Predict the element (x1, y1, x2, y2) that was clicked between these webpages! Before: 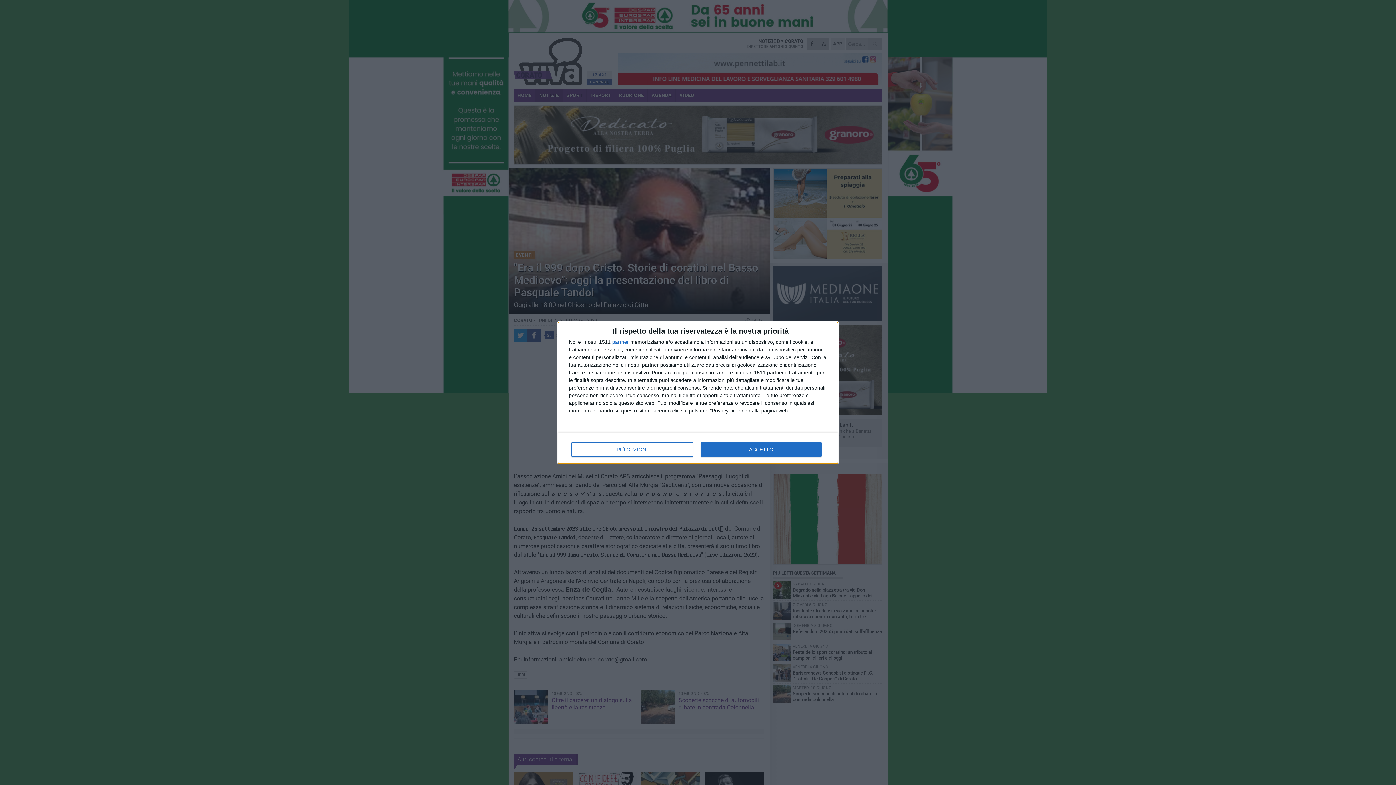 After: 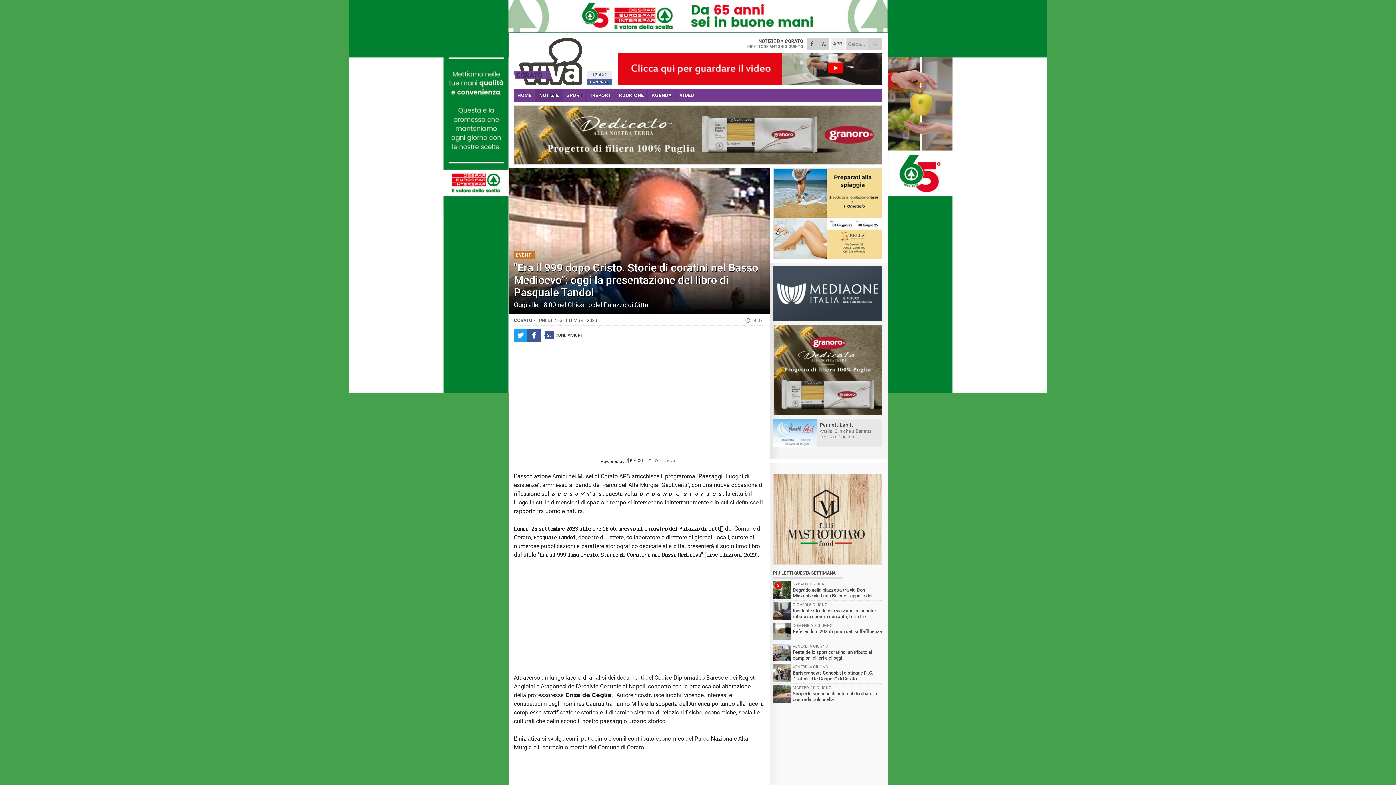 Action: label: ACCETTO bbox: (700, 442, 821, 456)